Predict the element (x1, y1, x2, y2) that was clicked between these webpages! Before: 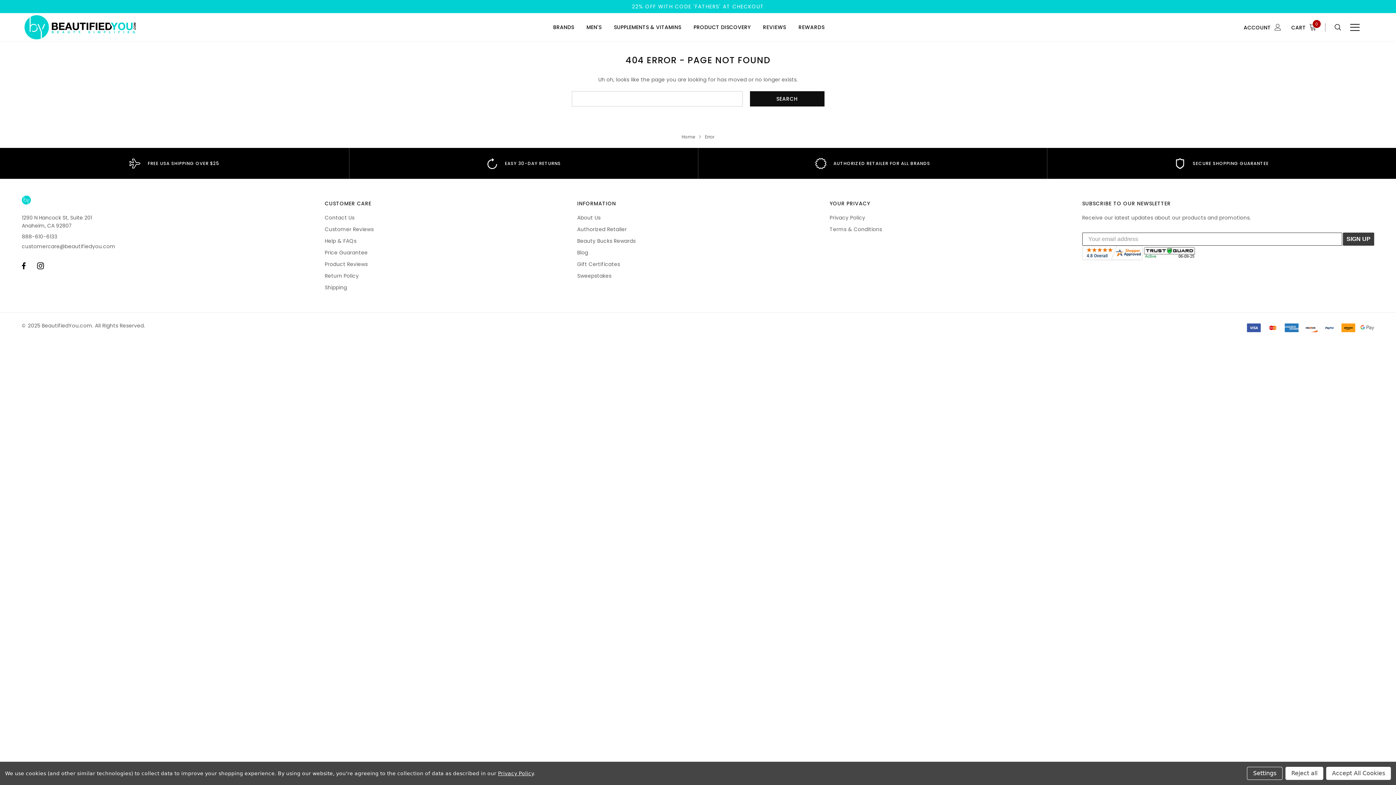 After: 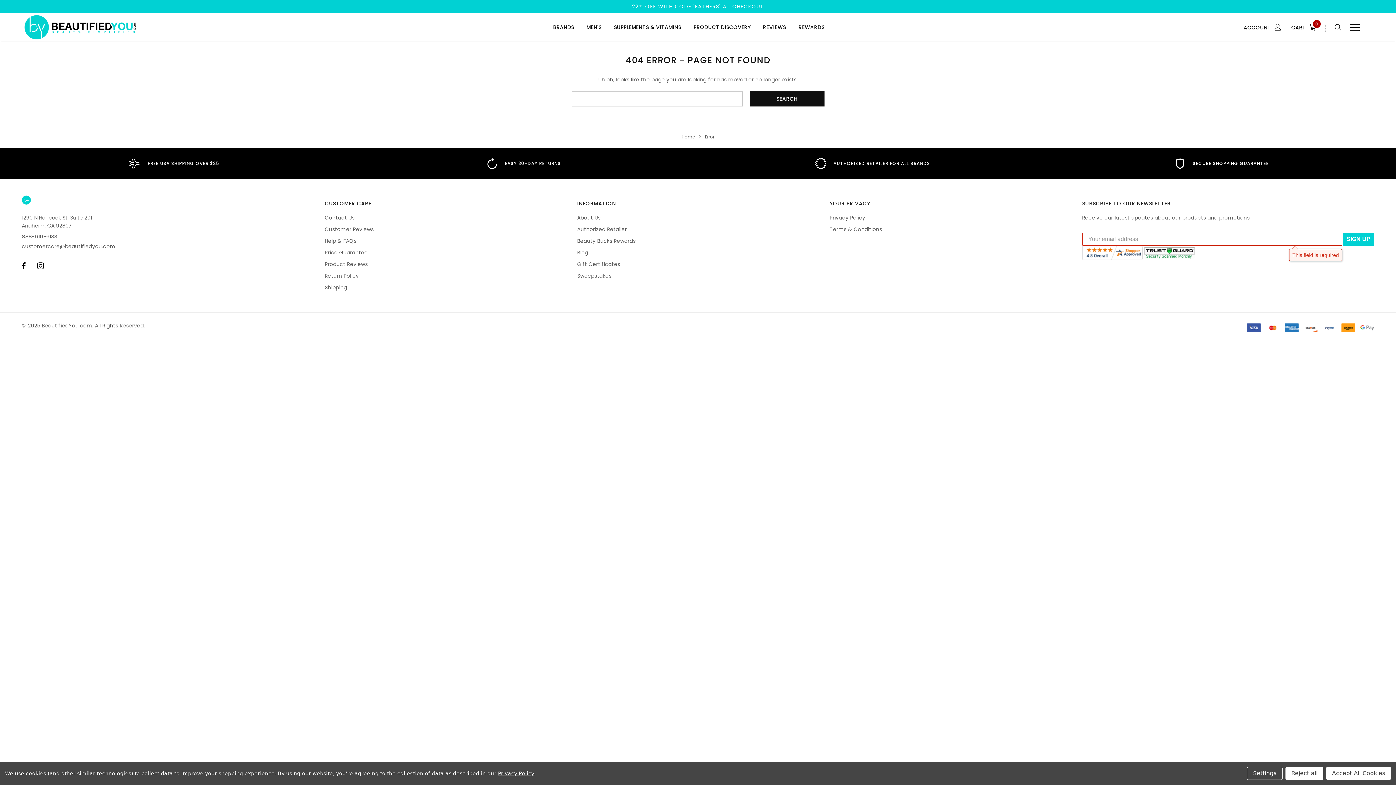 Action: label: SIGN UP bbox: (1343, 232, 1374, 245)